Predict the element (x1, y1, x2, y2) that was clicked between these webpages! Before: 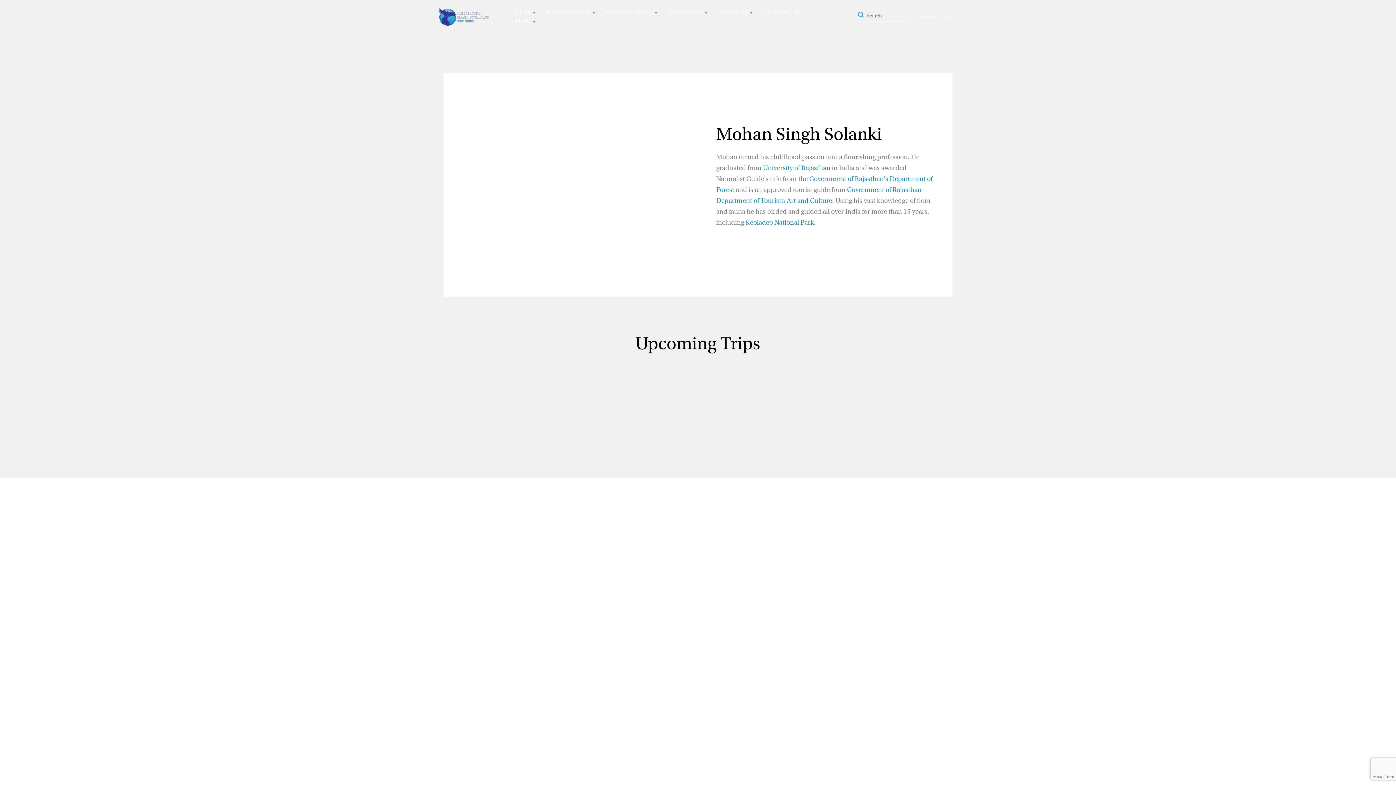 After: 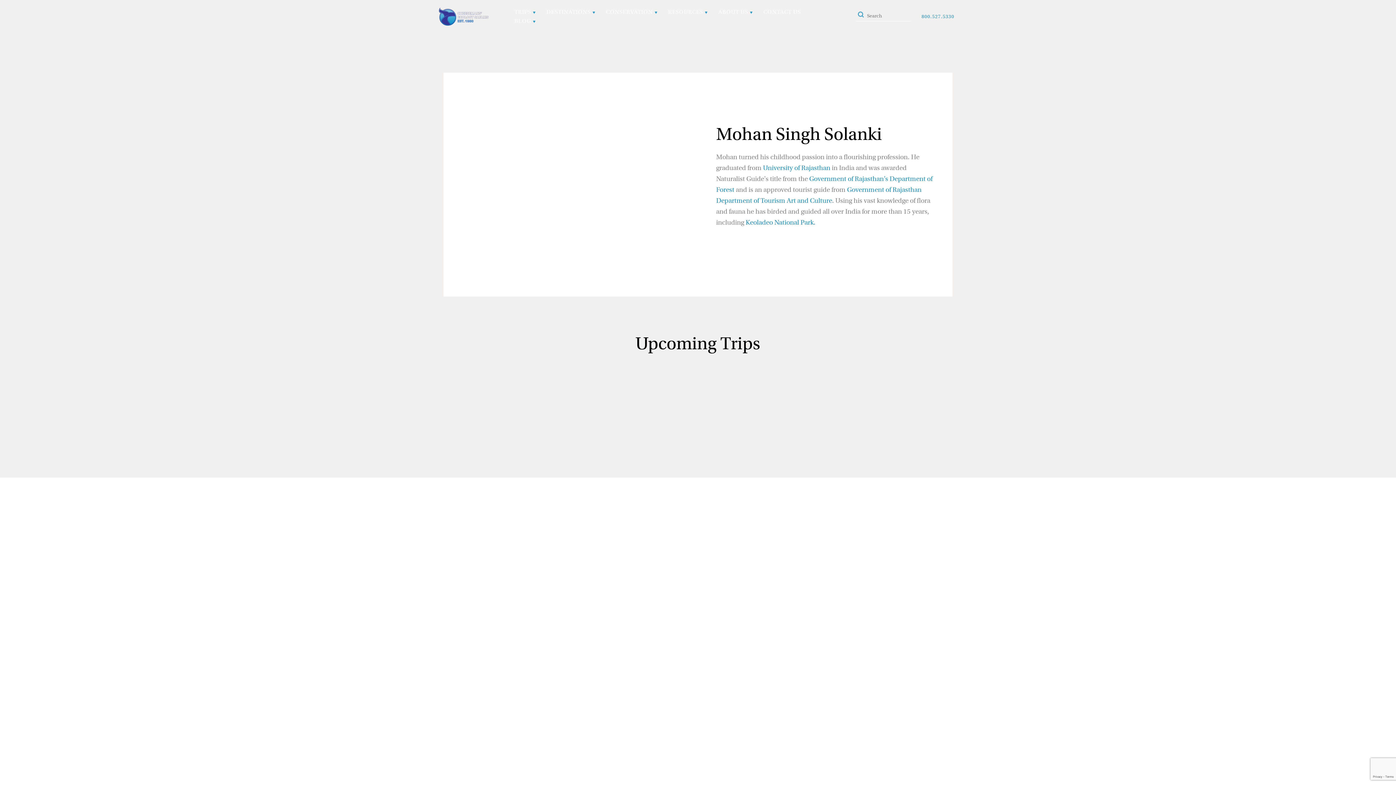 Action: bbox: (921, 13, 954, 19) label: 800.527.5330